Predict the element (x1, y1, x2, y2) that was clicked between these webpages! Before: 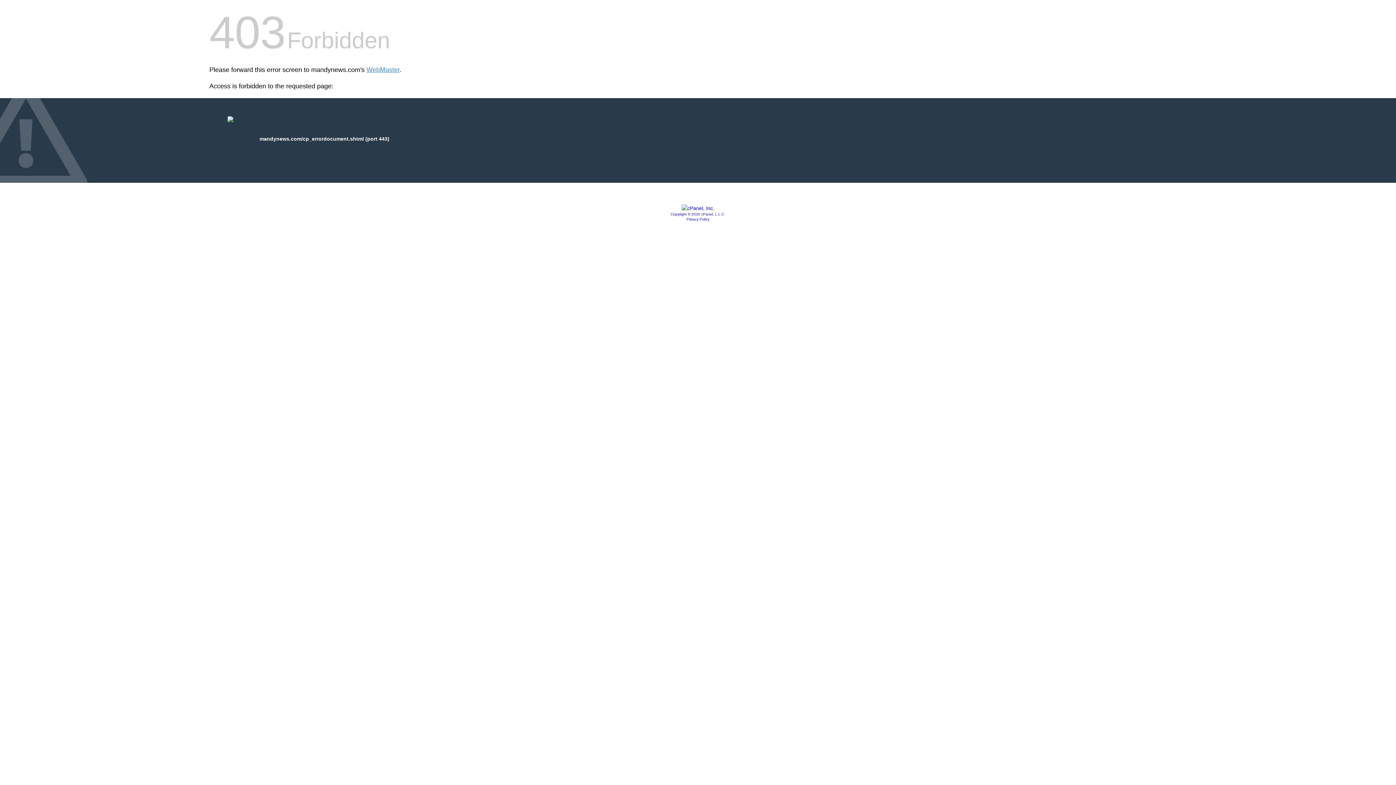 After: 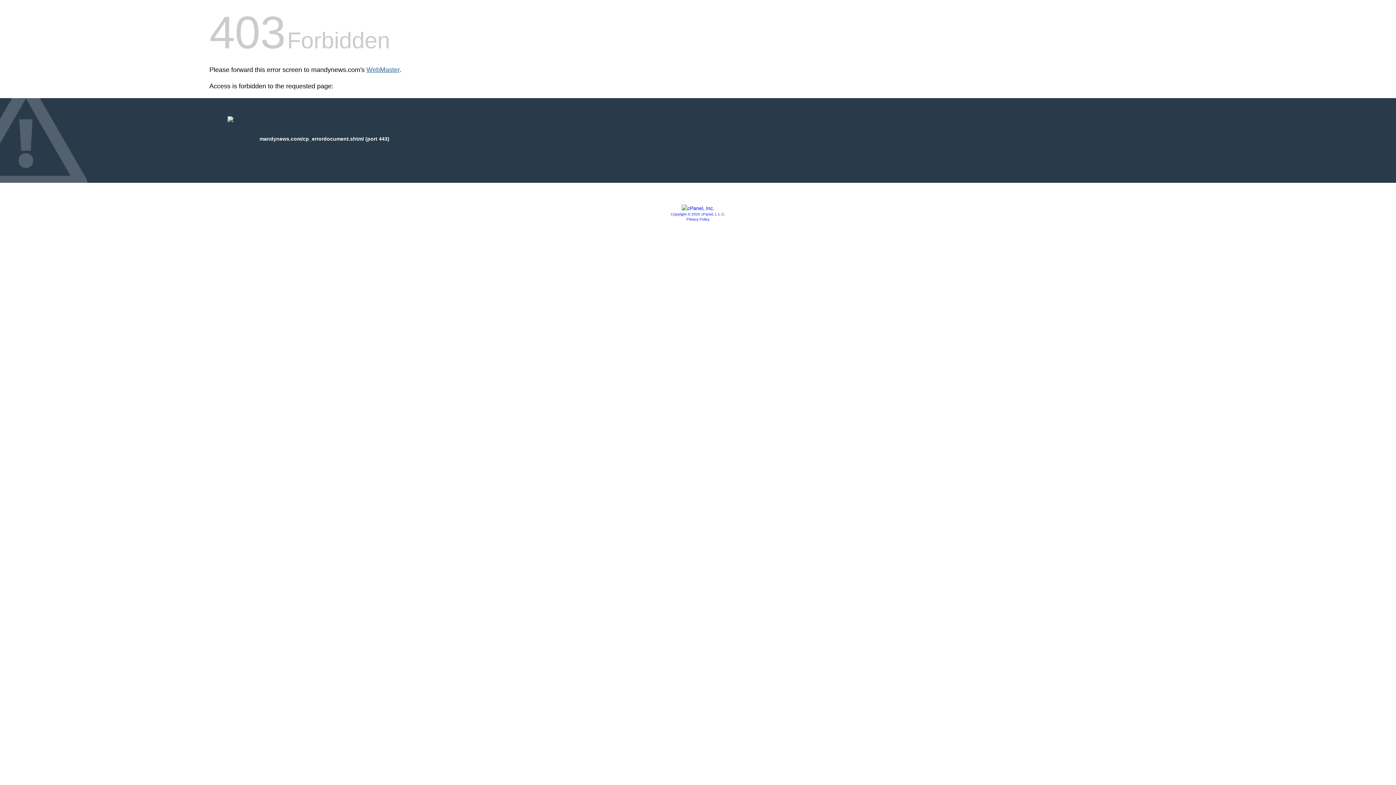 Action: bbox: (366, 66, 399, 73) label: WebMaster